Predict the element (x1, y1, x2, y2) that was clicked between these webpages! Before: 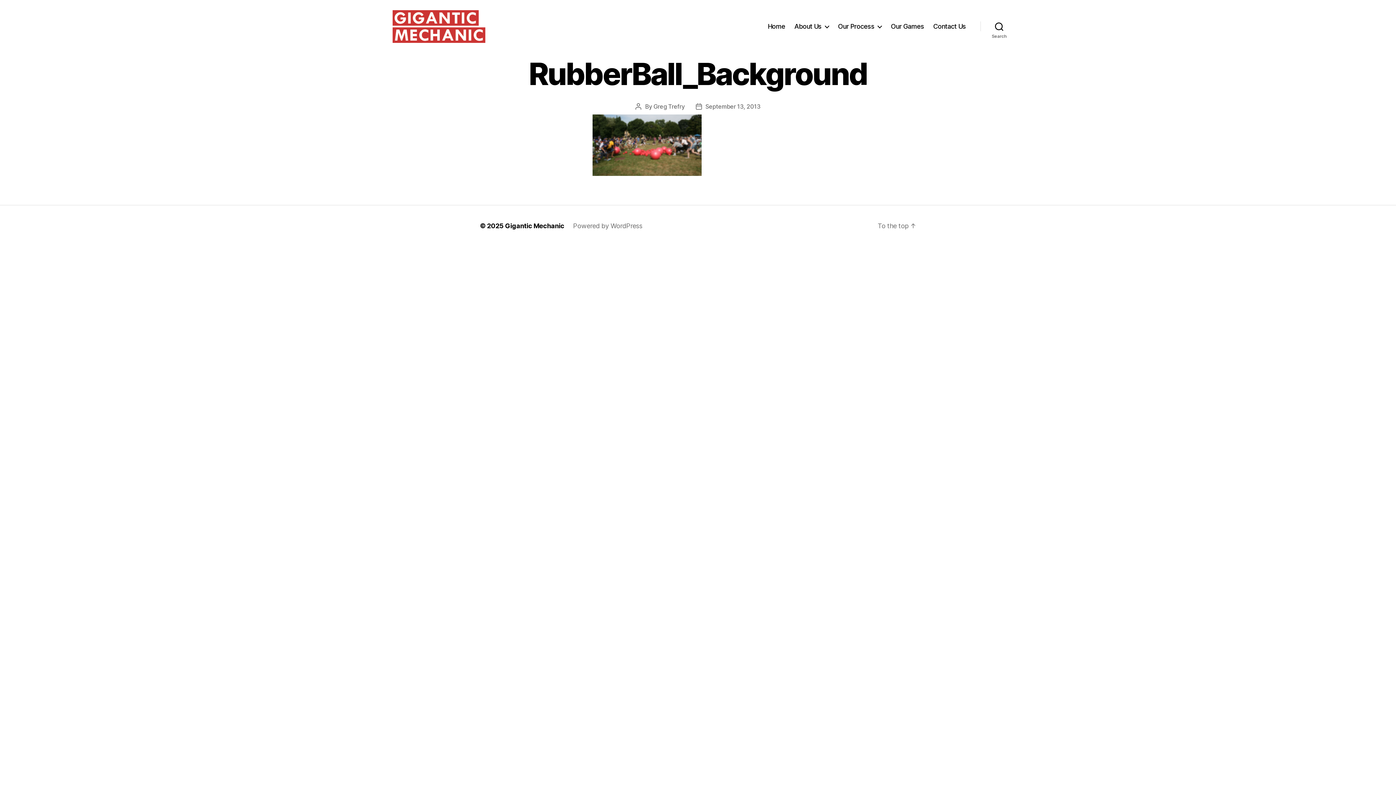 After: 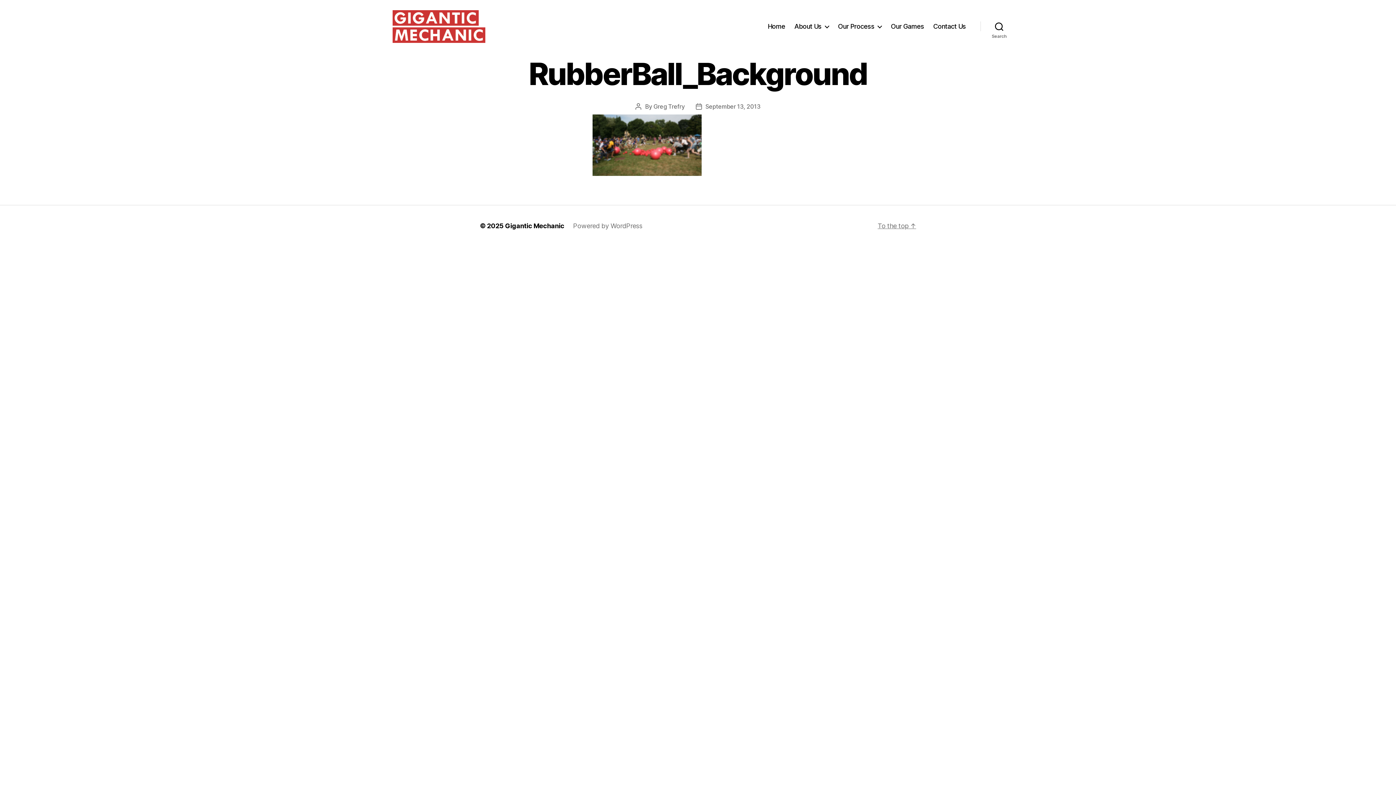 Action: bbox: (877, 222, 916, 229) label: To the top ↑